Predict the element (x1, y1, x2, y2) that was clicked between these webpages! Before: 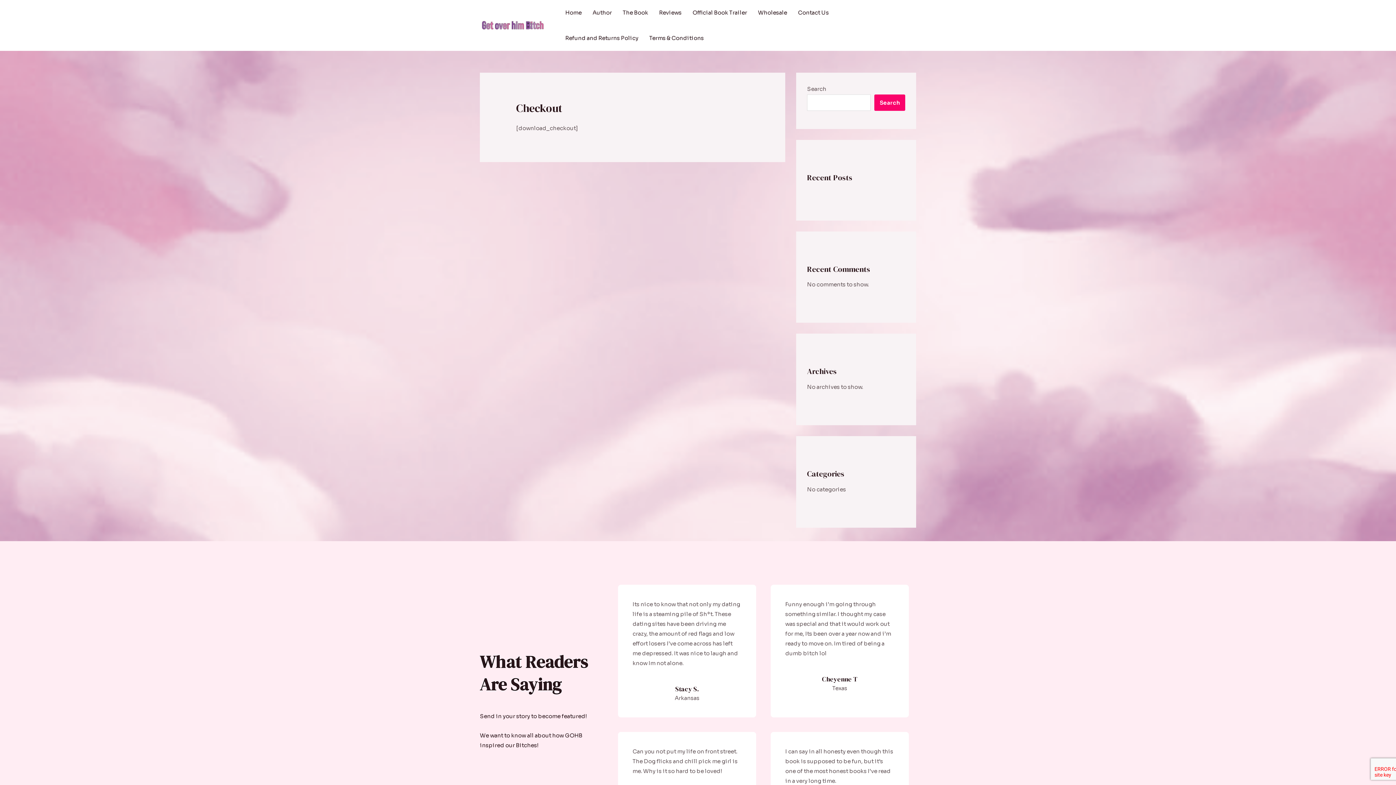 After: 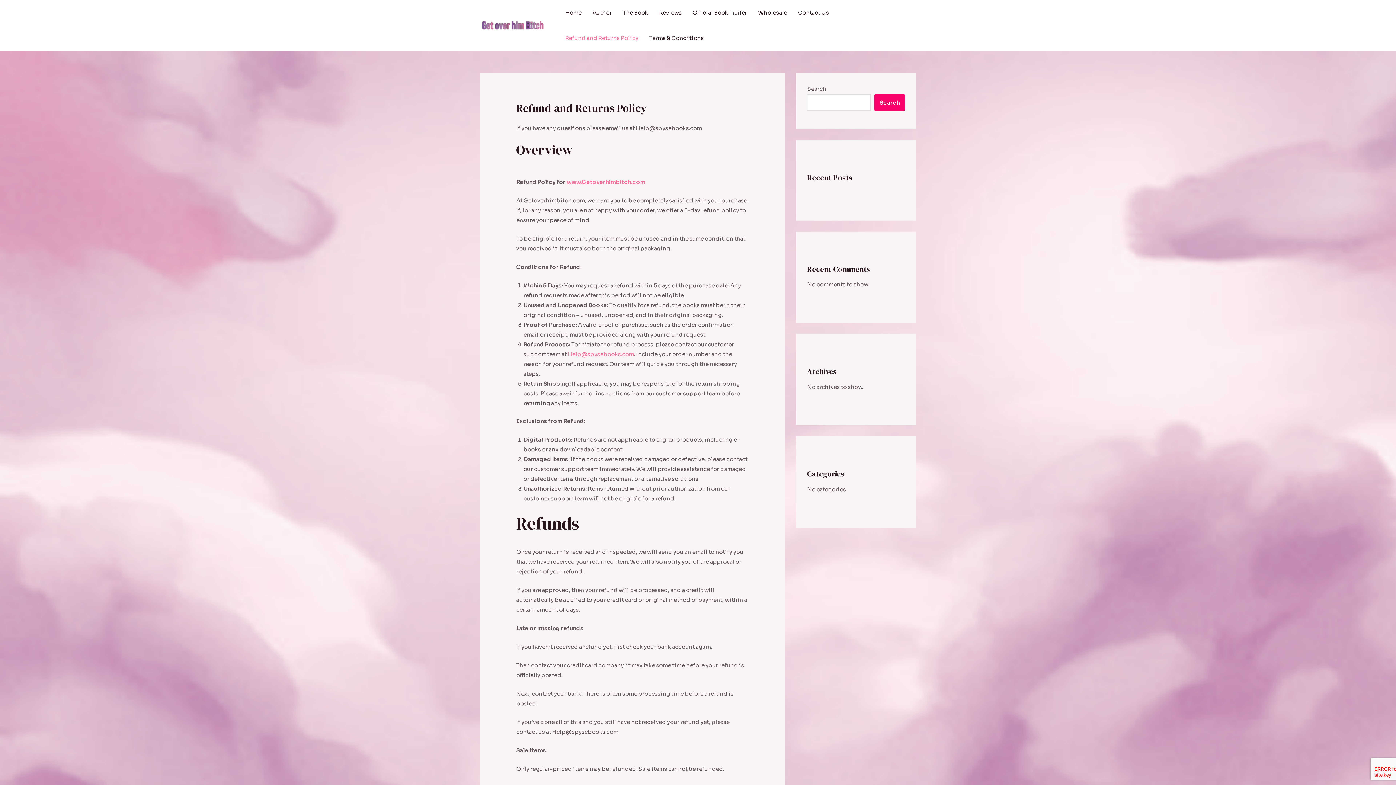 Action: bbox: (560, 25, 644, 50) label: Refund and Returns Policy